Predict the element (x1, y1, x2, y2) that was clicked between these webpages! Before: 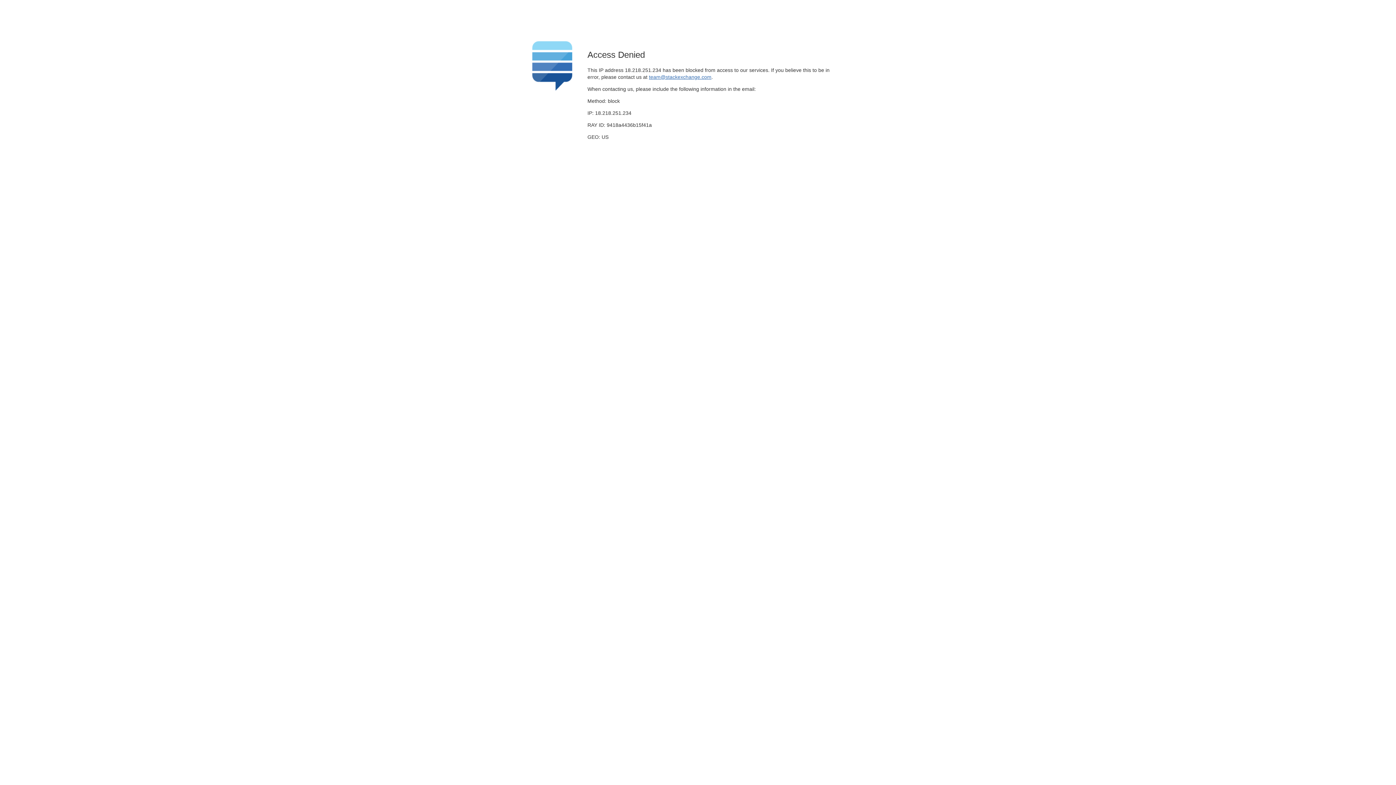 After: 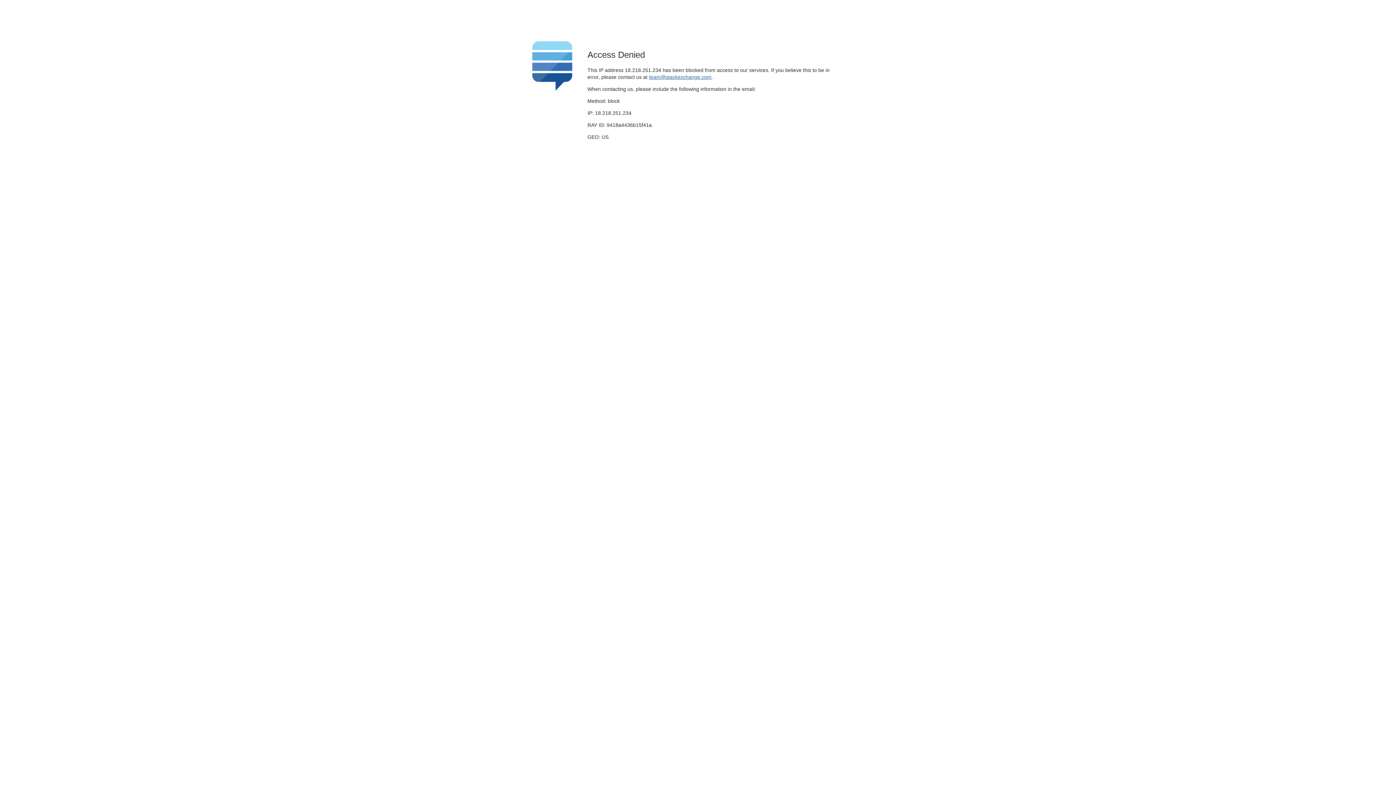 Action: bbox: (649, 74, 711, 79) label: team@stackexchange.com